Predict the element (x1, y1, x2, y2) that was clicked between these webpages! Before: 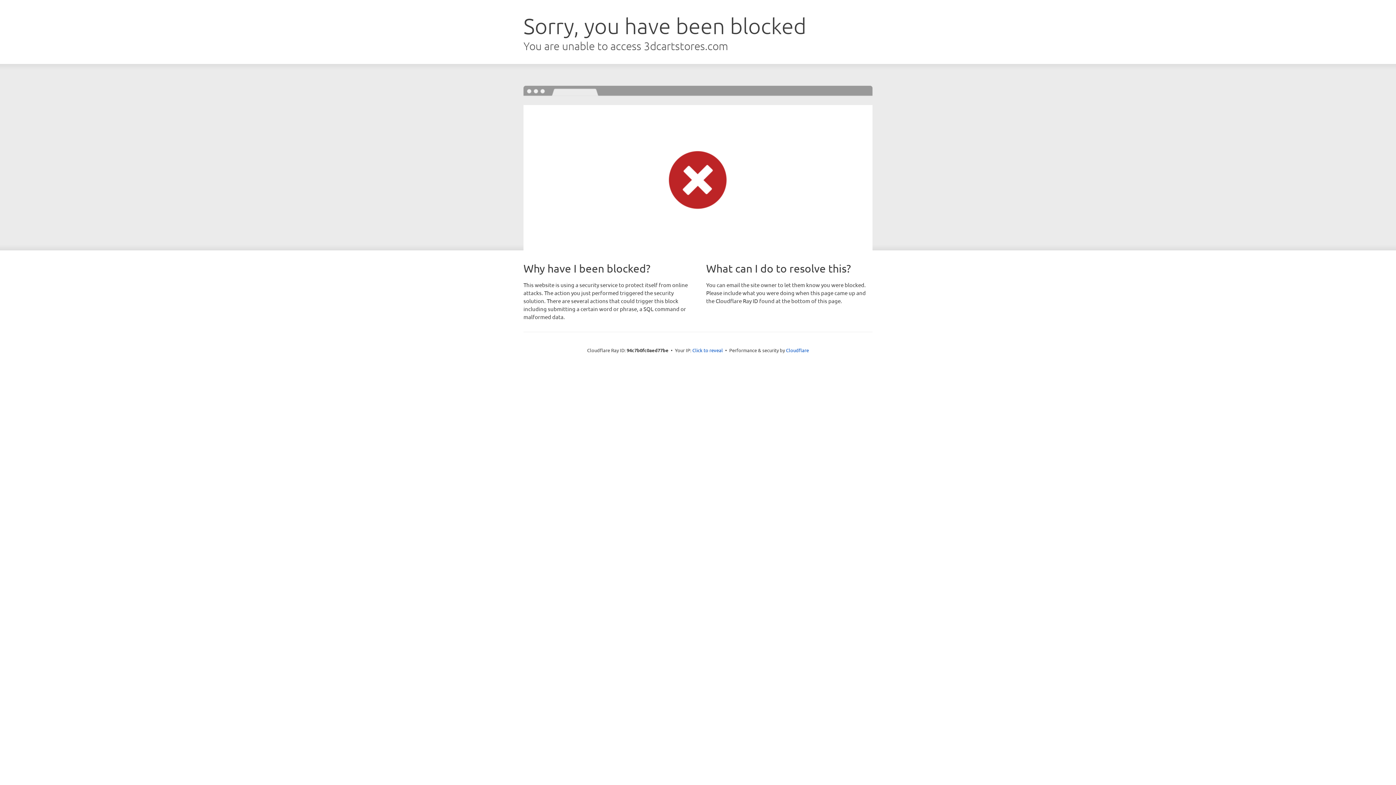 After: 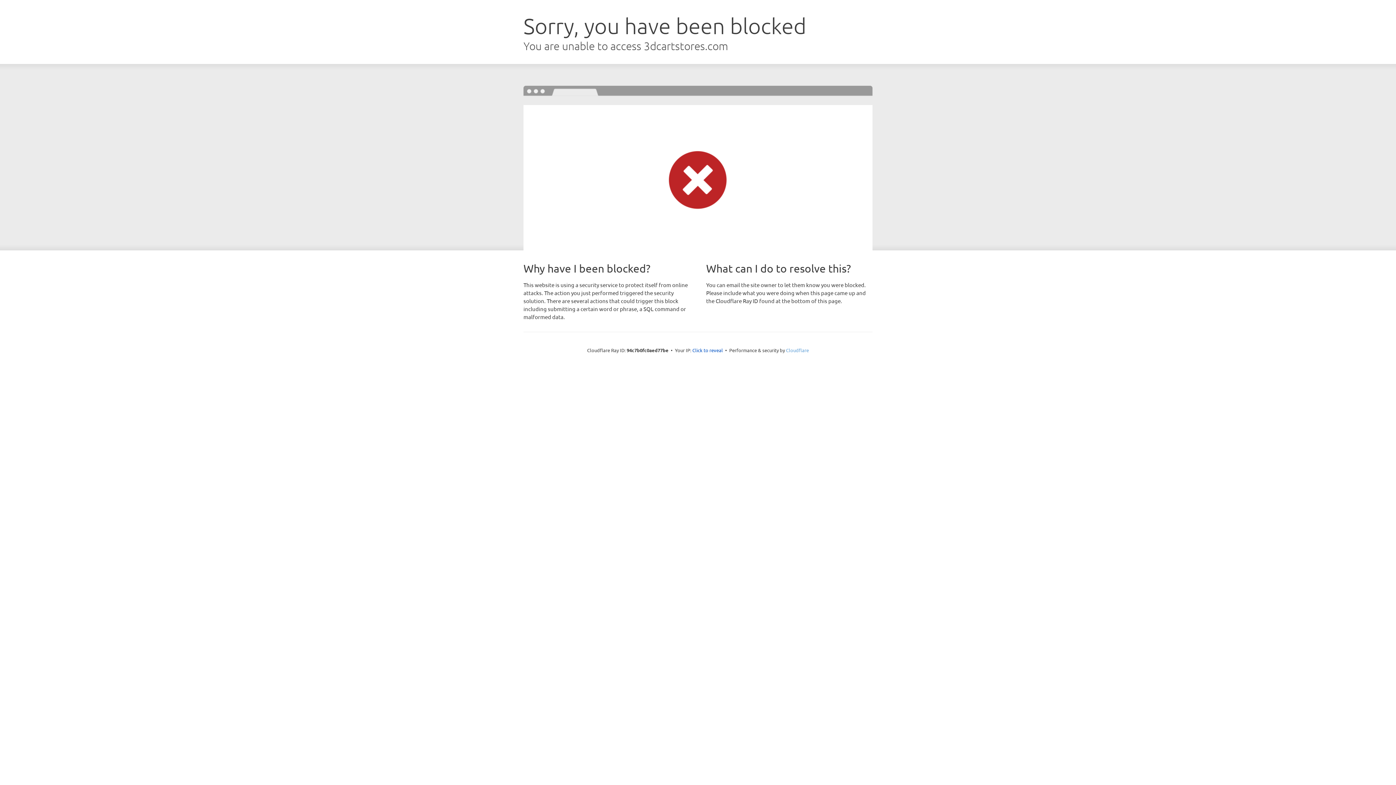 Action: label: Cloudflare bbox: (786, 347, 809, 353)